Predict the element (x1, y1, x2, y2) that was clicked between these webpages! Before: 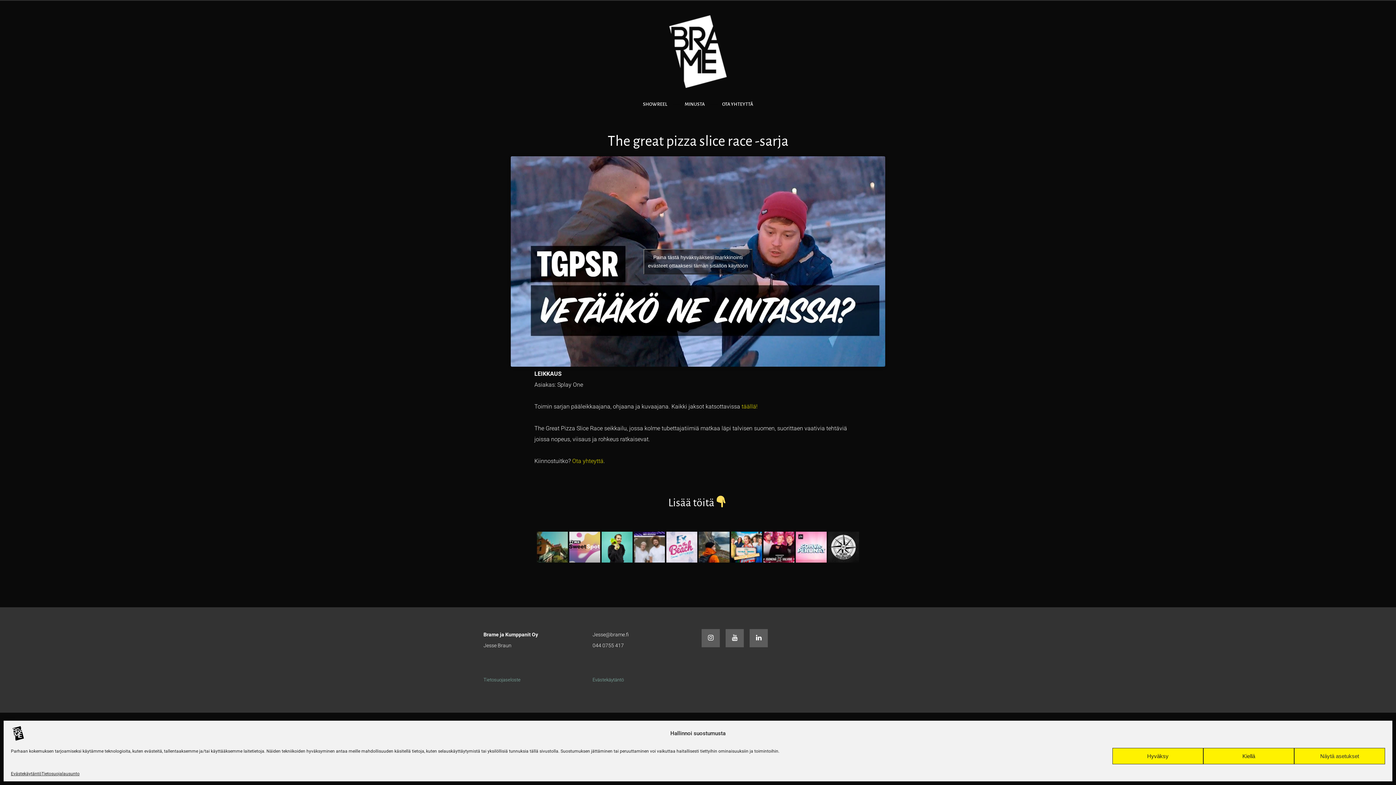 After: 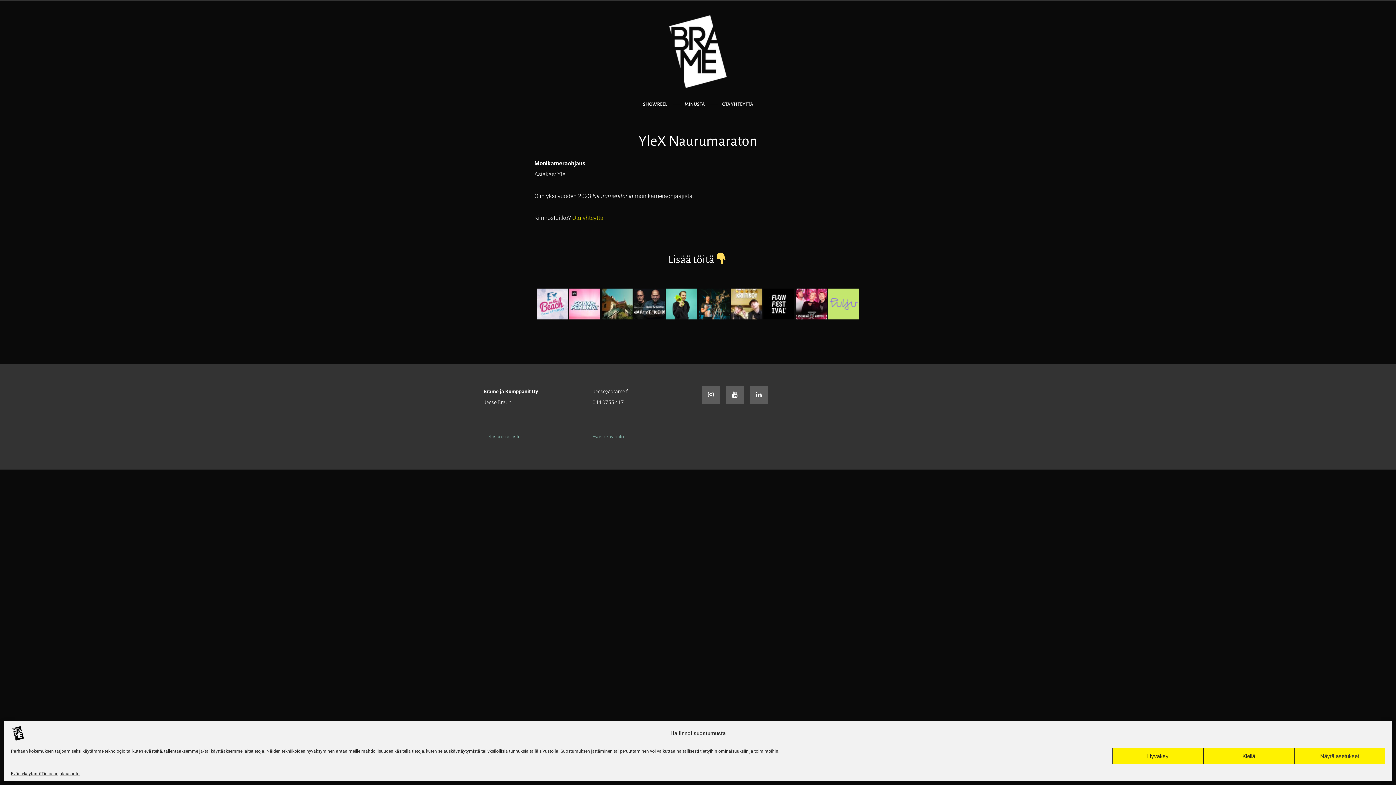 Action: bbox: (763, 532, 794, 562)